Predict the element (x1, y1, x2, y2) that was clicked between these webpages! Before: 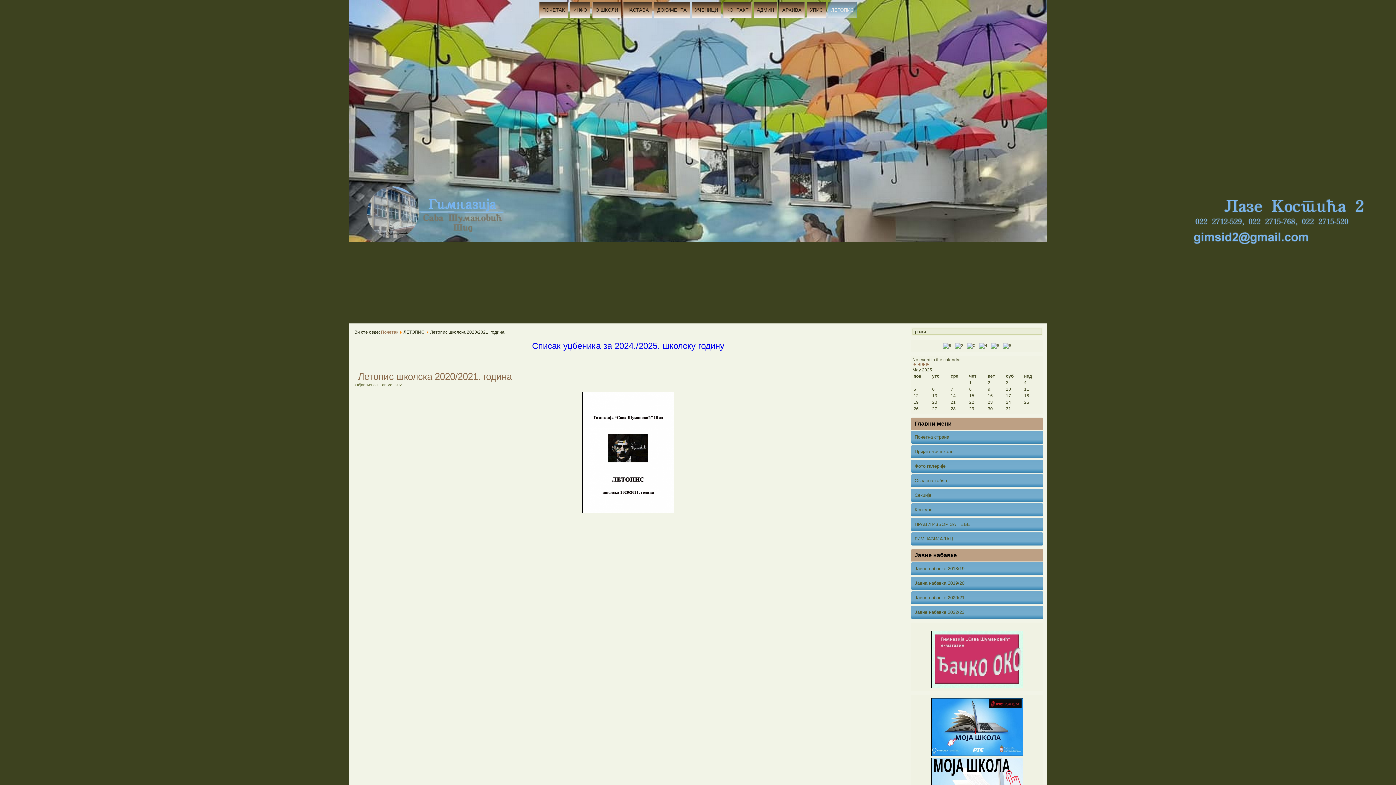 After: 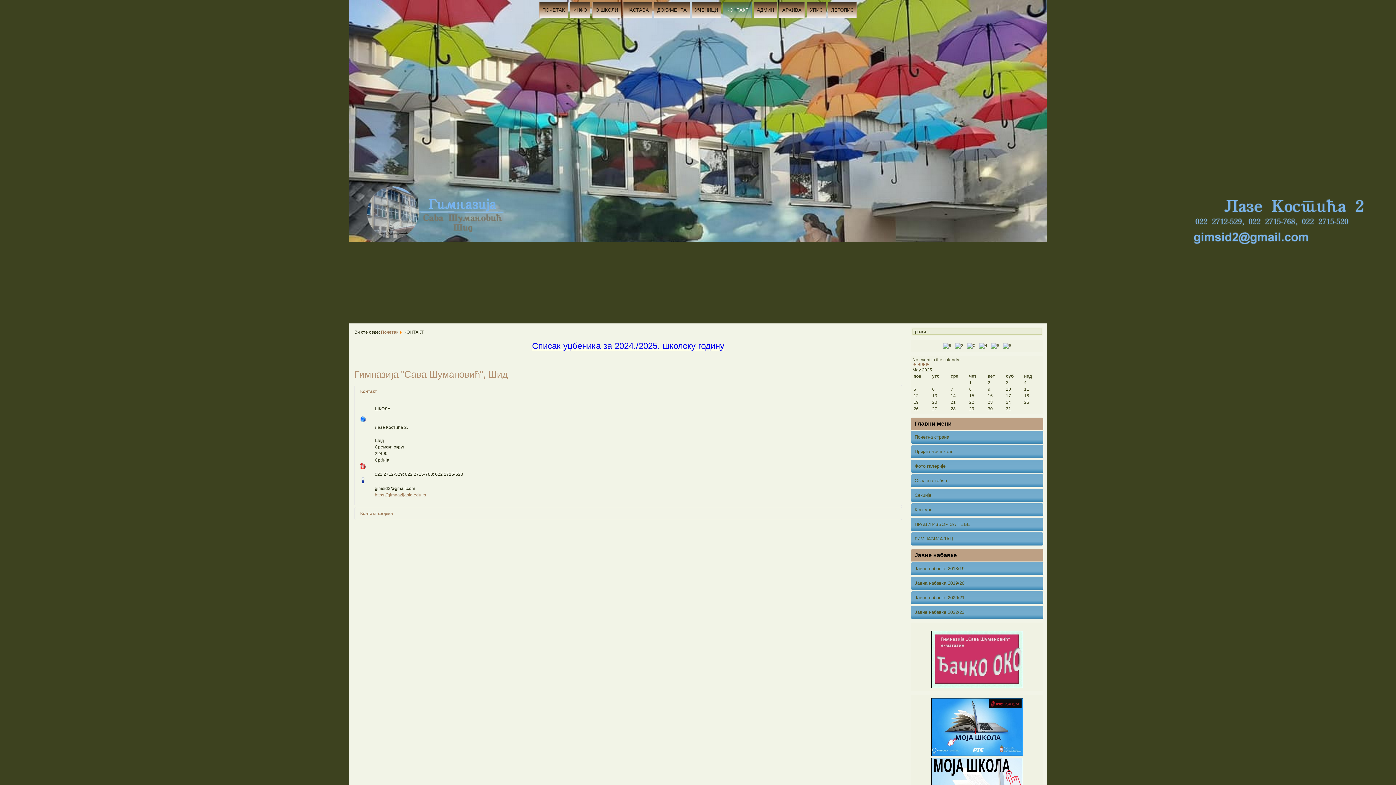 Action: bbox: (723, 1, 752, 18) label: KОНТАКТ